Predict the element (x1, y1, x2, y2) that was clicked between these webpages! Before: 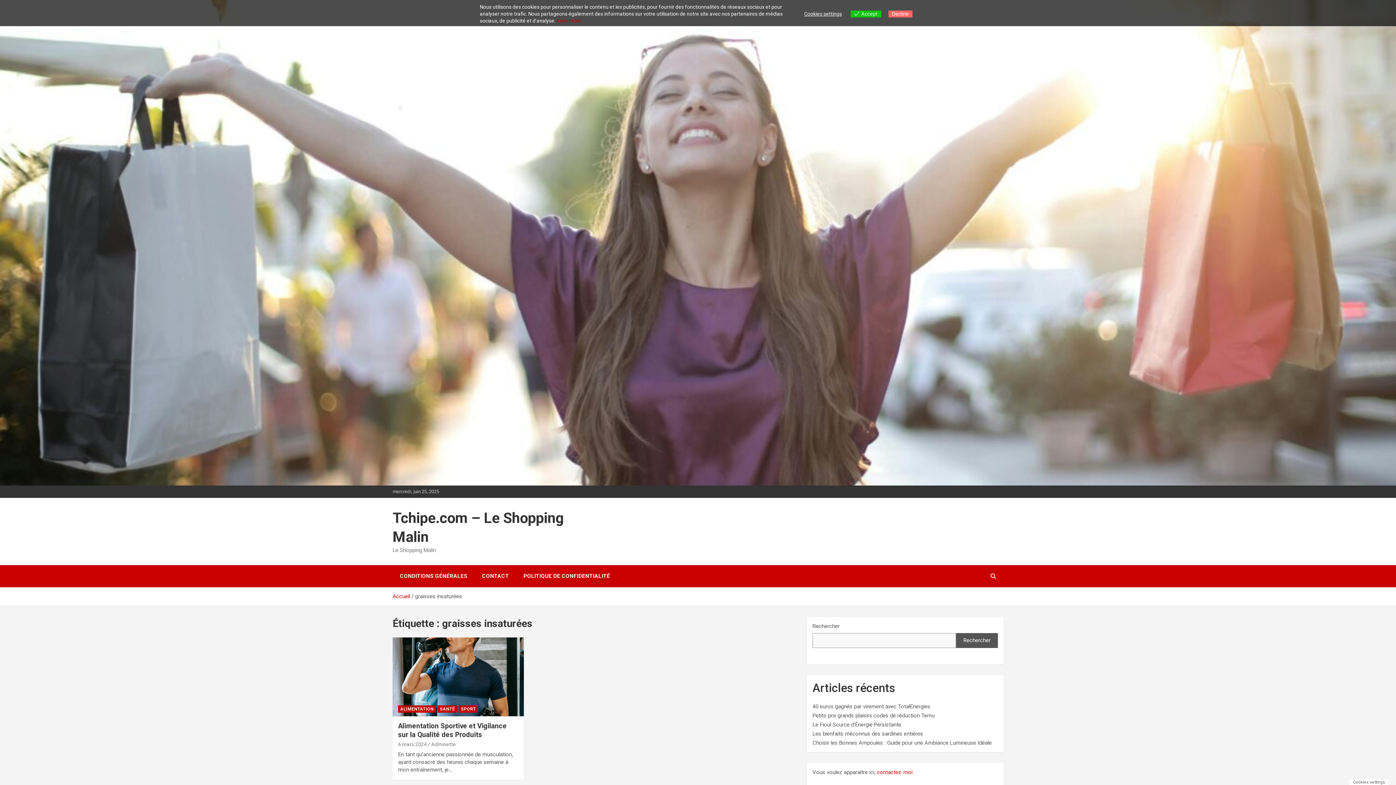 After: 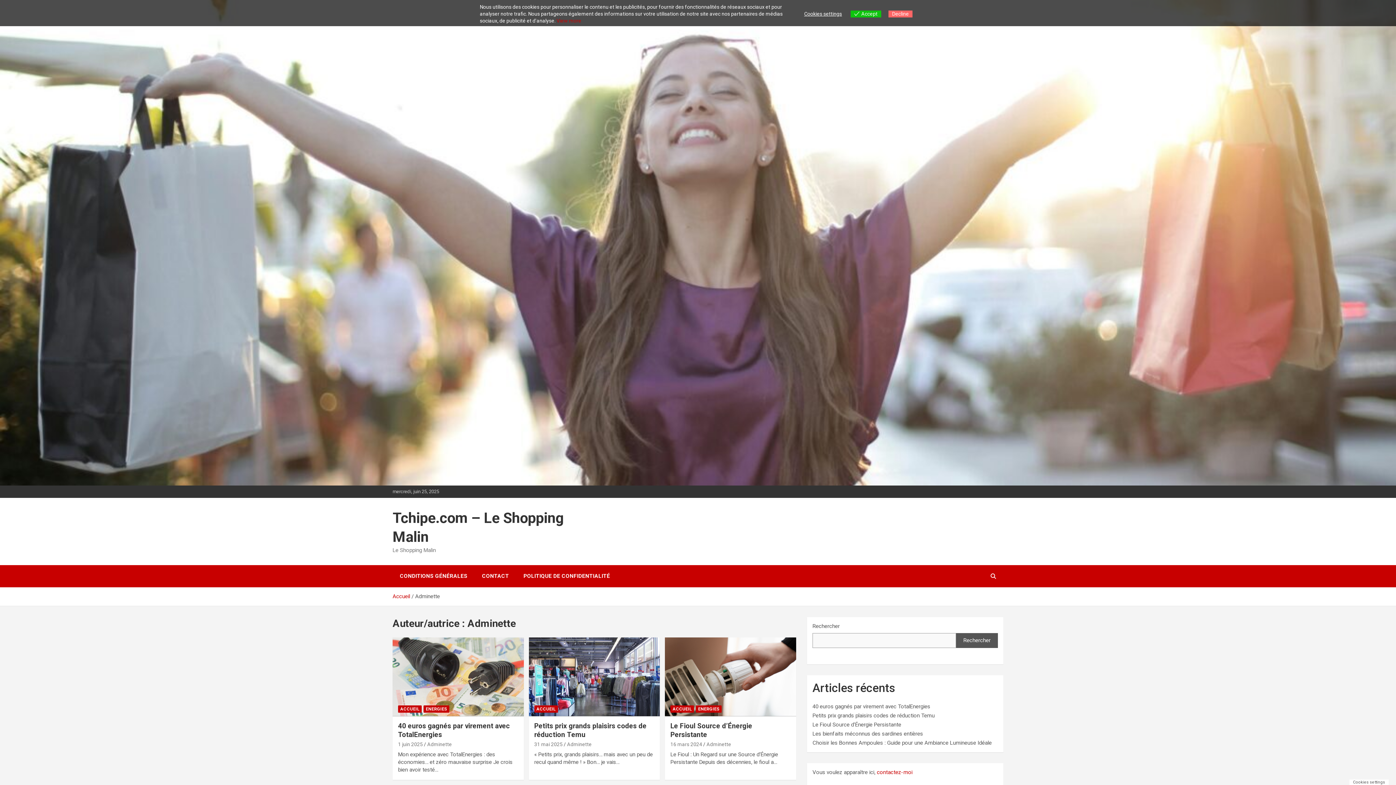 Action: label: Adminette bbox: (431, 741, 456, 747)